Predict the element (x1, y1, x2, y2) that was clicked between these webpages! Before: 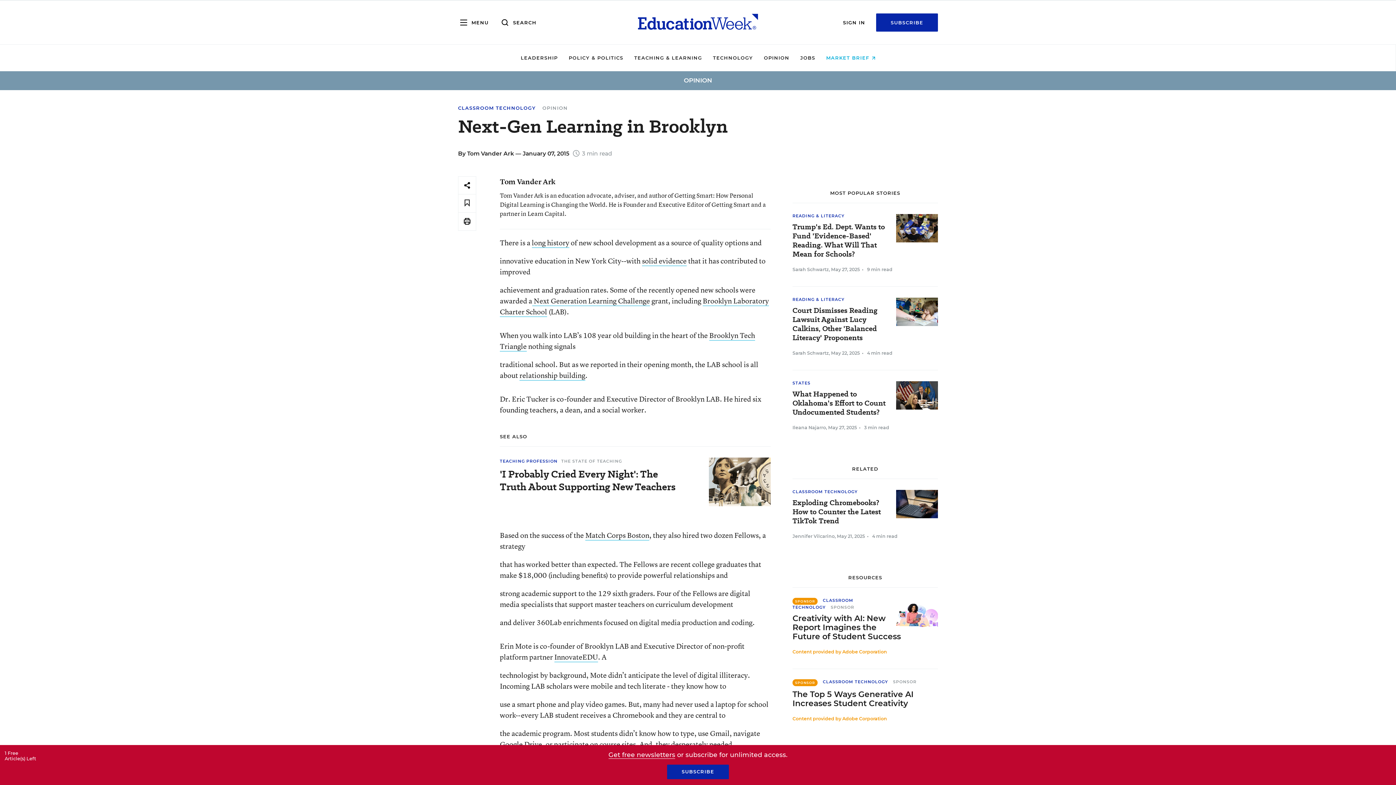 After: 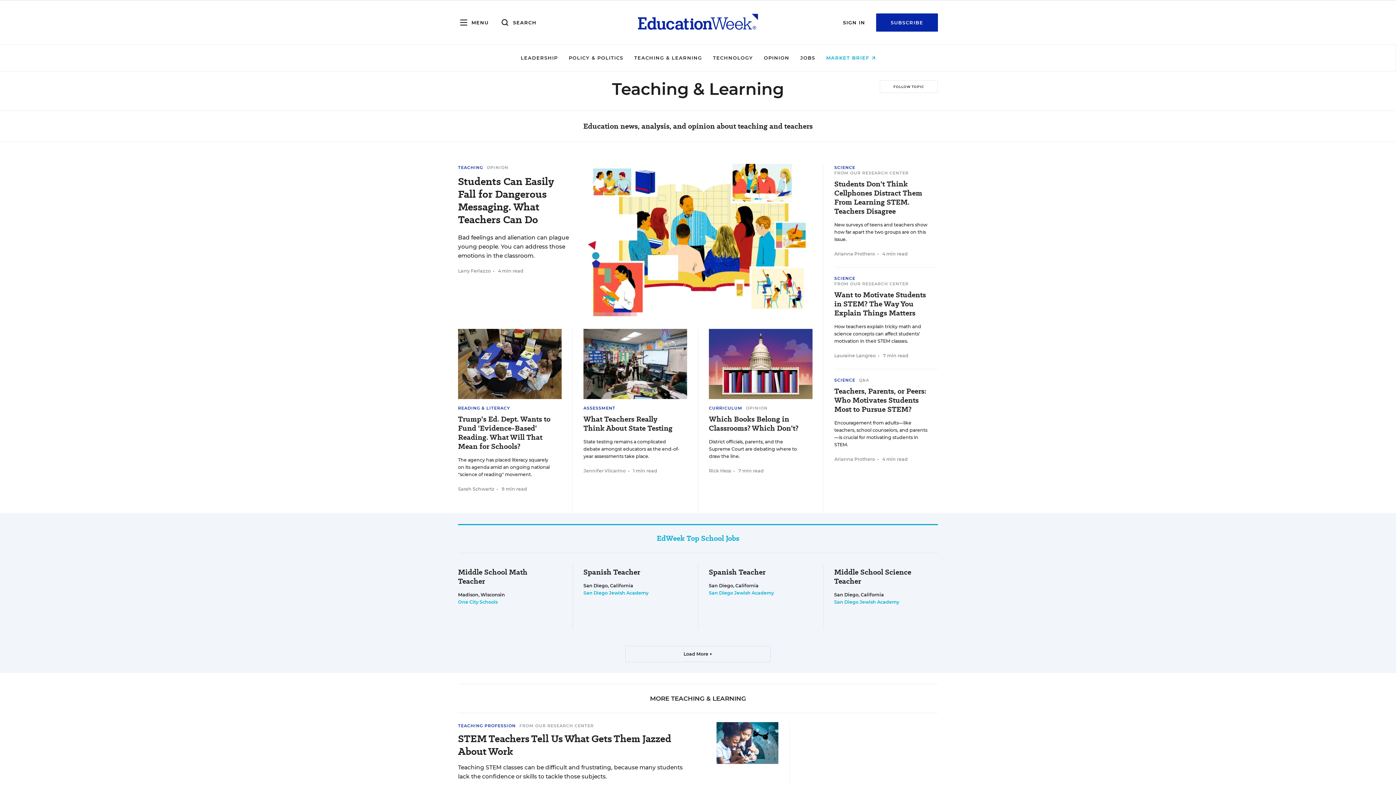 Action: bbox: (634, 54, 702, 60) label: TEACHING & LEARNING